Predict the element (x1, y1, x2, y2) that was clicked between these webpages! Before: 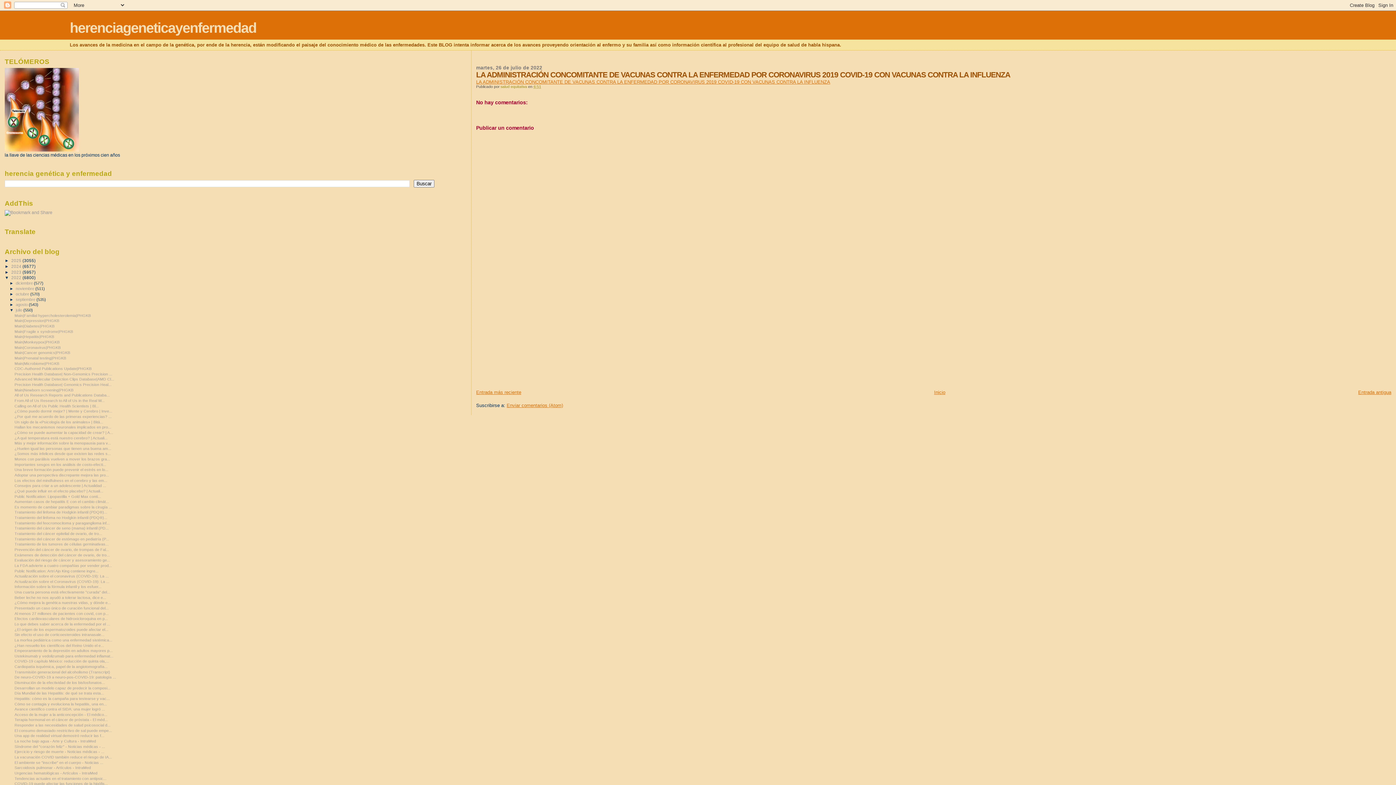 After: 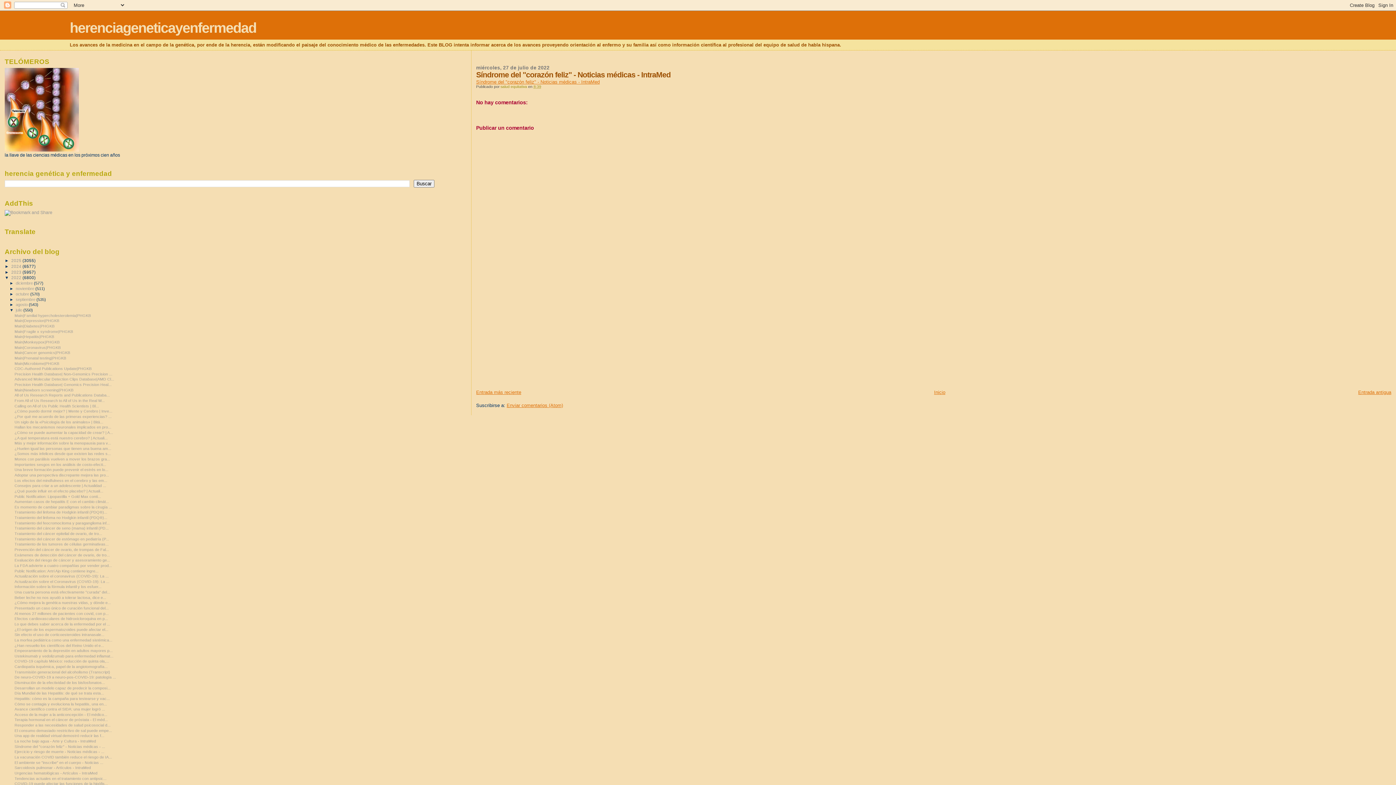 Action: label: Síndrome del "corazón feliz" - Noticias médicas - ... bbox: (14, 744, 105, 748)